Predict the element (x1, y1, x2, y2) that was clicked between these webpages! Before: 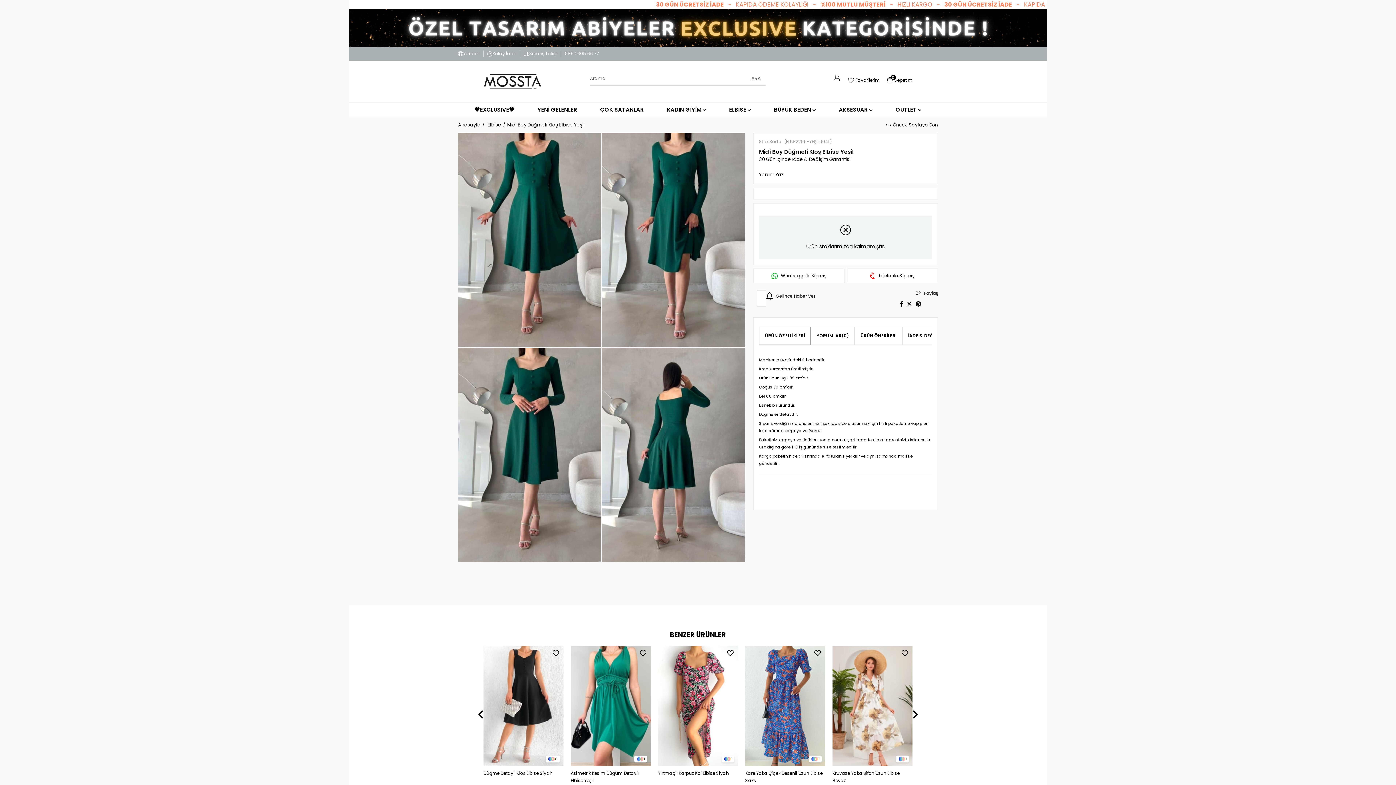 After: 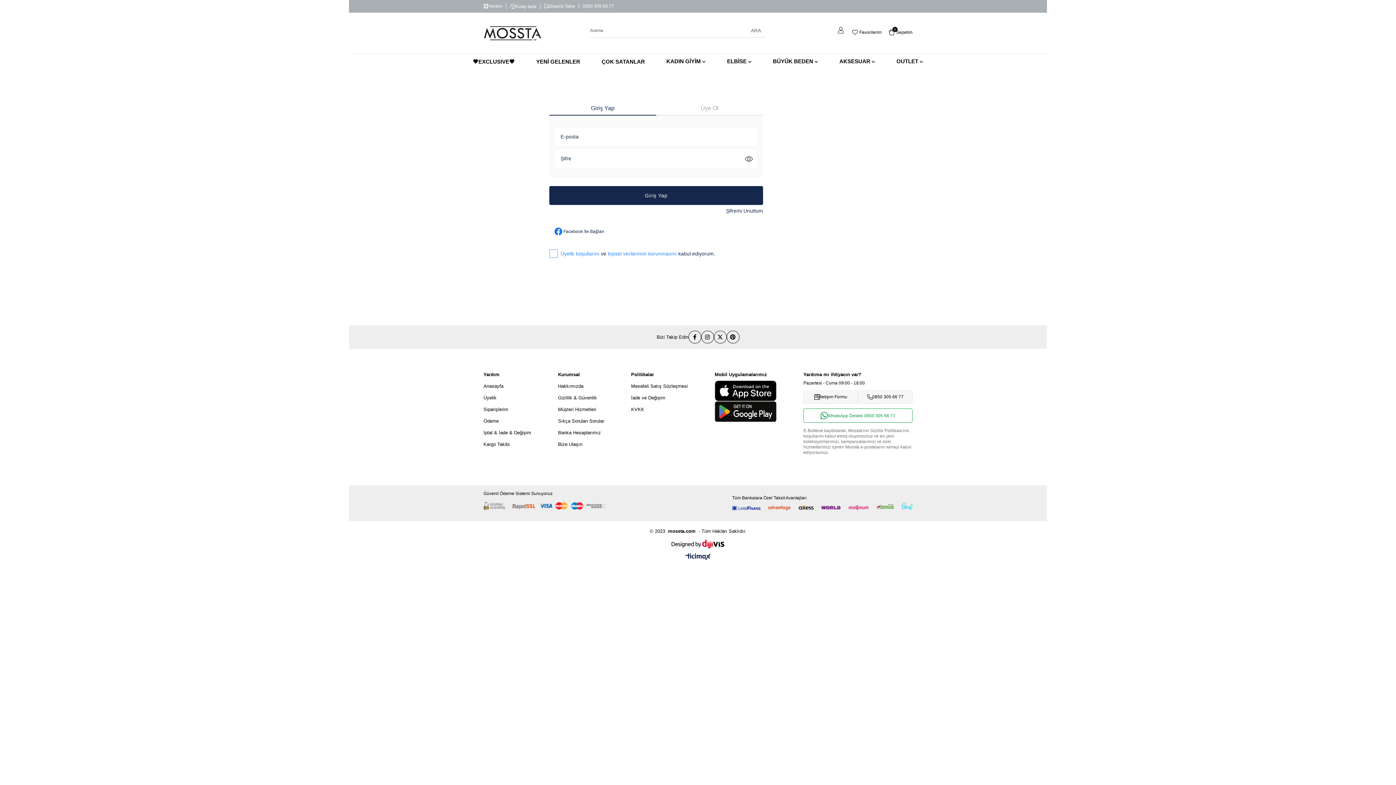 Action: label:  Favorilere Ekle bbox: (901, 650, 908, 656)